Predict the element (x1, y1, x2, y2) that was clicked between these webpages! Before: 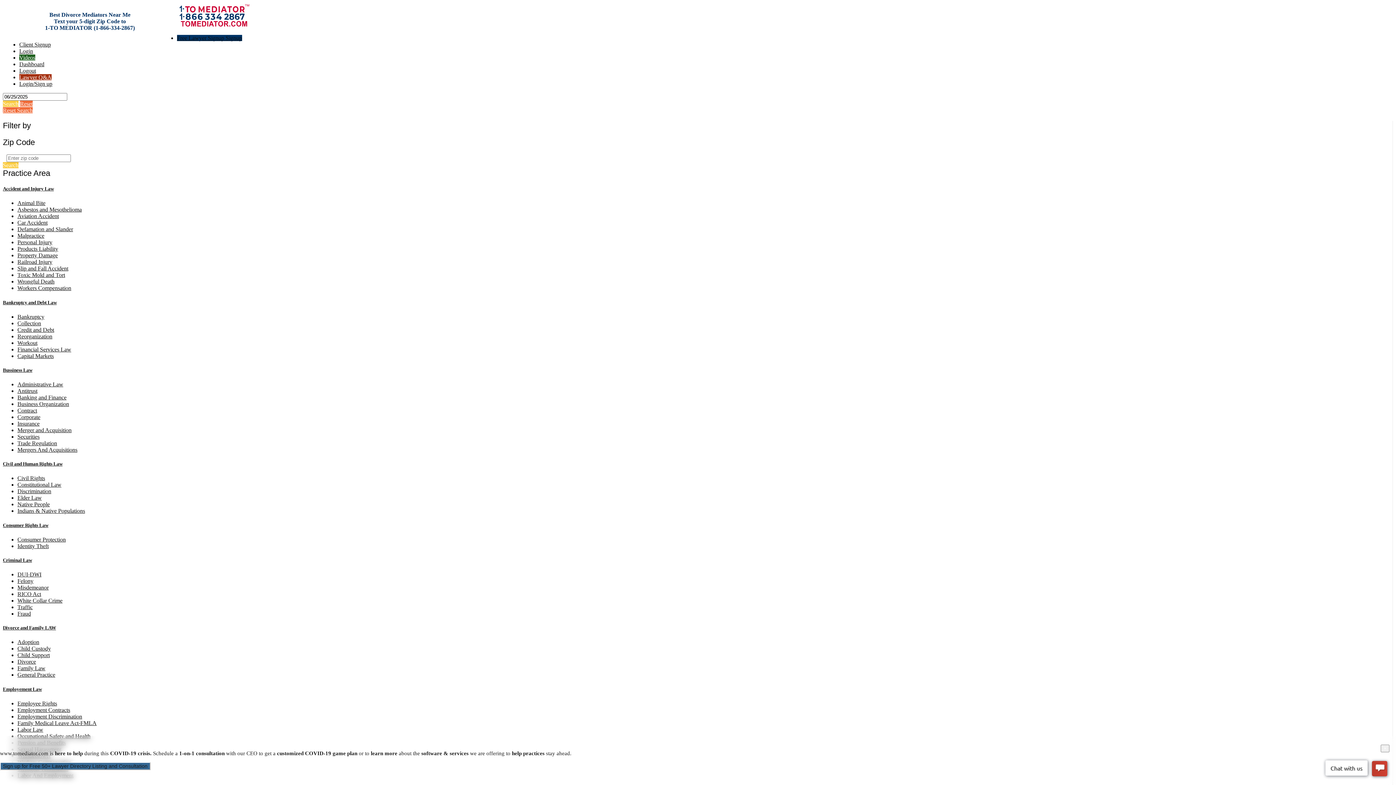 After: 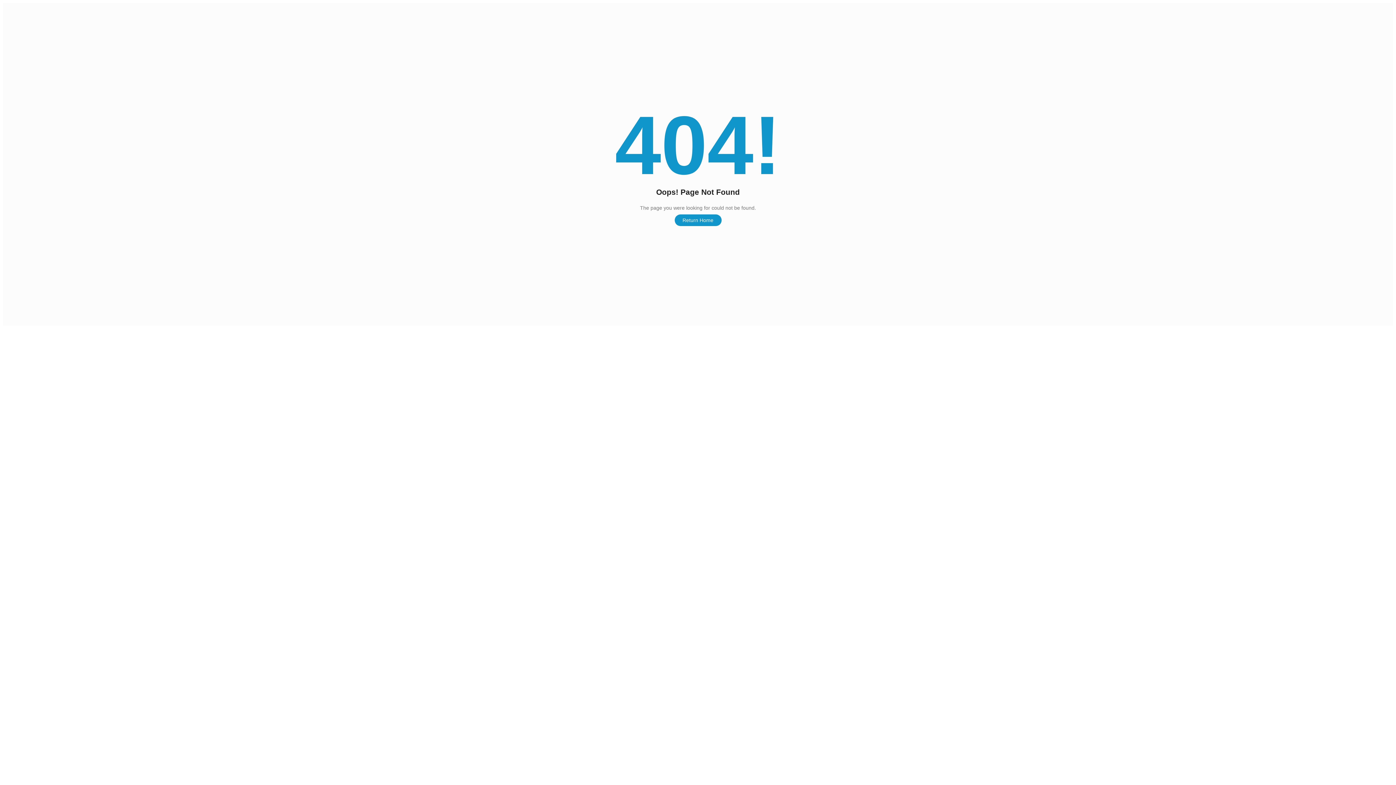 Action: label: Employment Contracts bbox: (17, 707, 70, 713)